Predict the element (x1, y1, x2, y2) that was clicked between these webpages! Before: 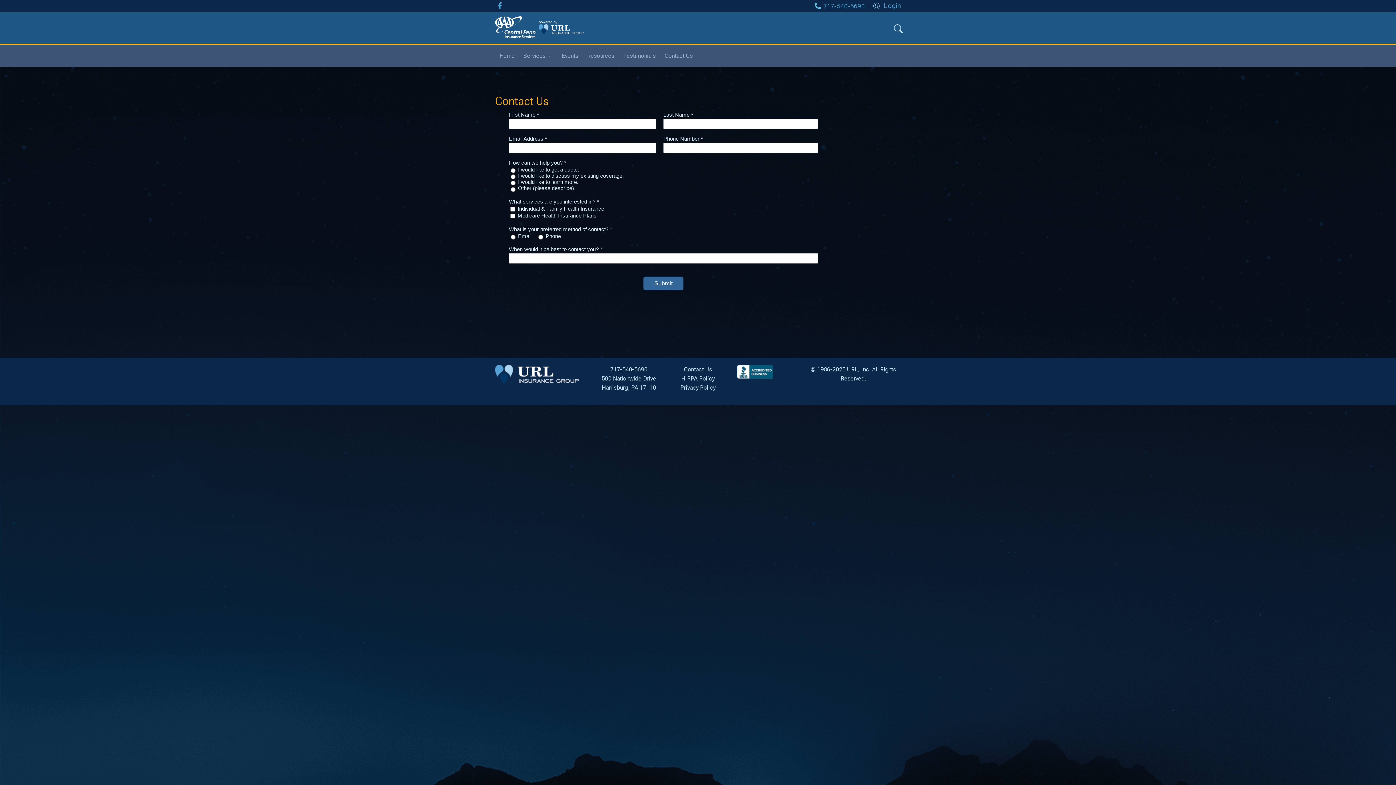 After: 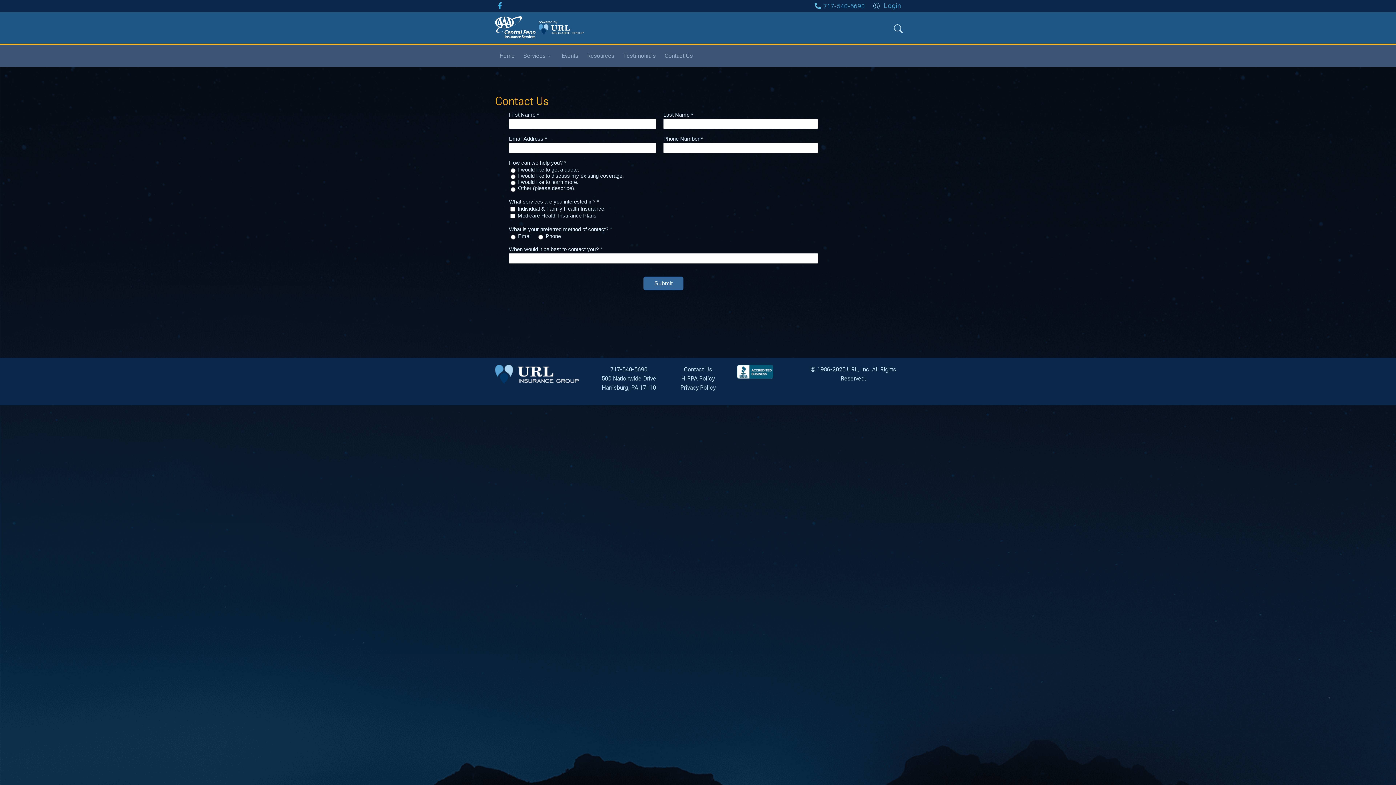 Action: bbox: (497, 1, 502, 10) label: facebook